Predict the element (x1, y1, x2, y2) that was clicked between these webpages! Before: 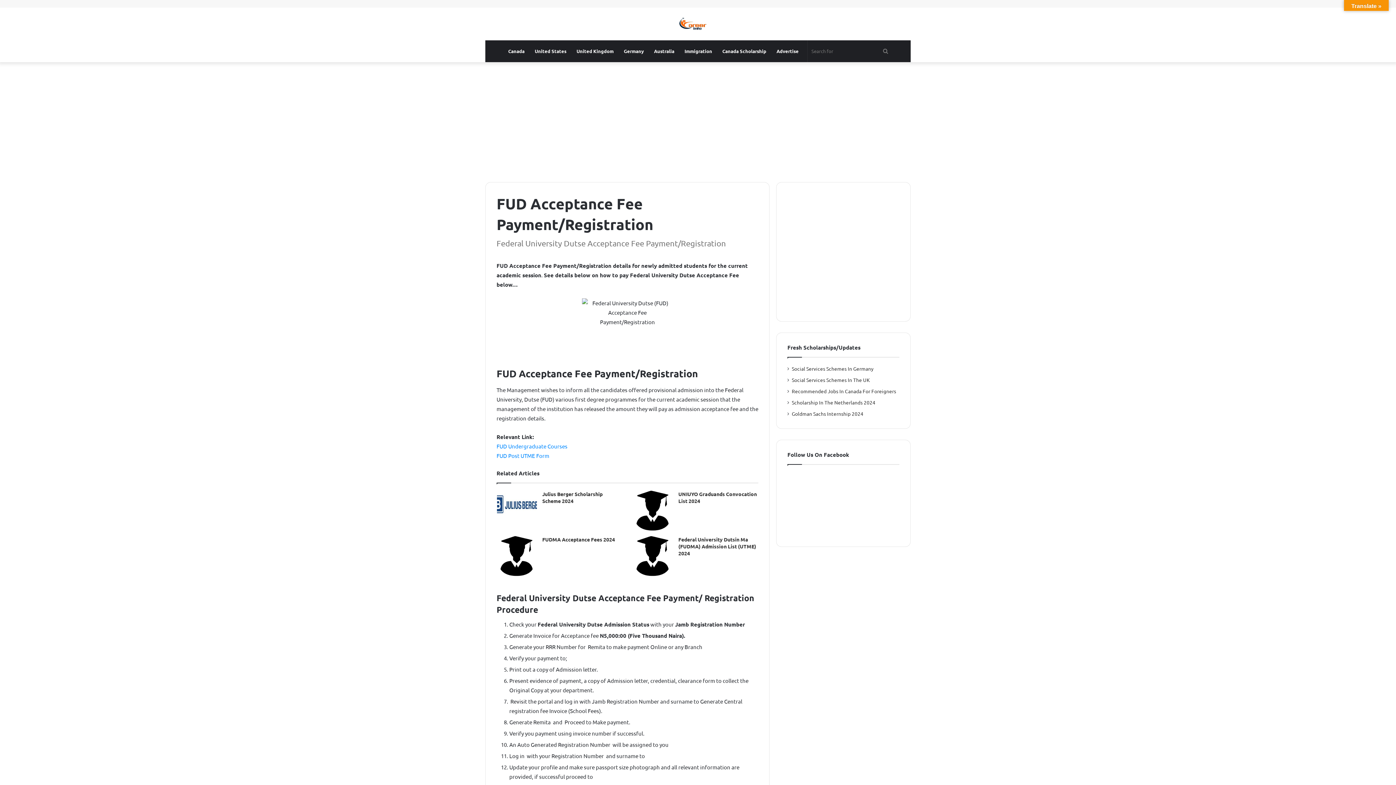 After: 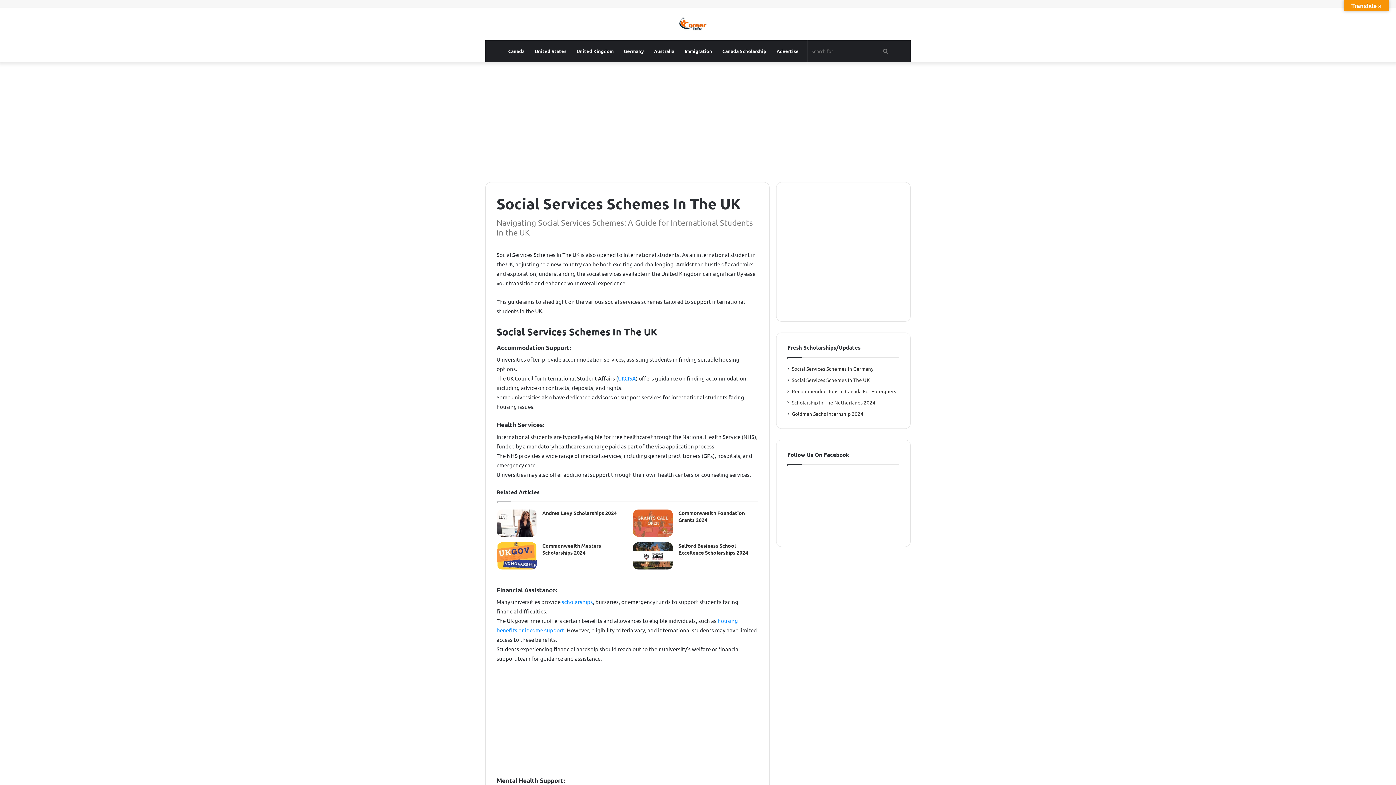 Action: bbox: (792, 376, 870, 383) label: Social Services Schemes In The UK